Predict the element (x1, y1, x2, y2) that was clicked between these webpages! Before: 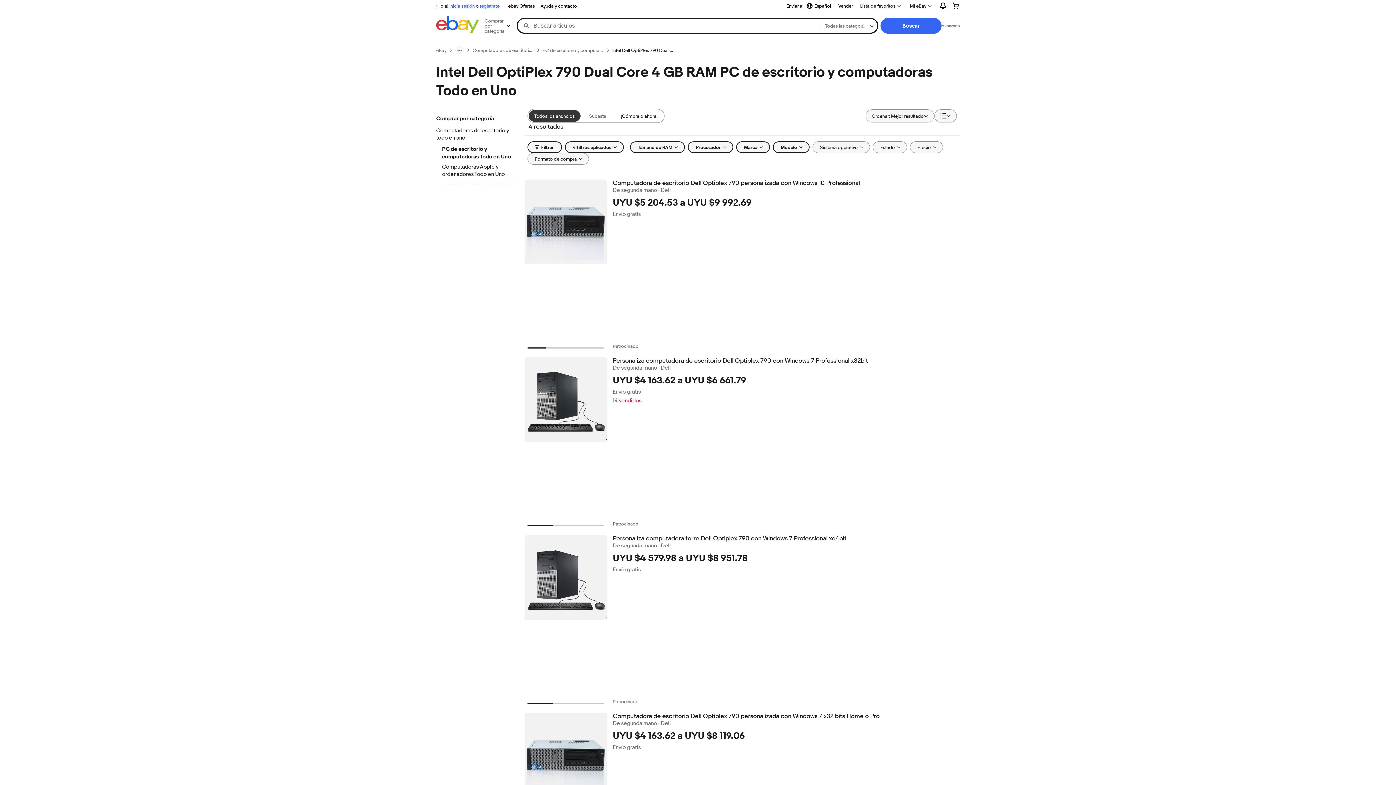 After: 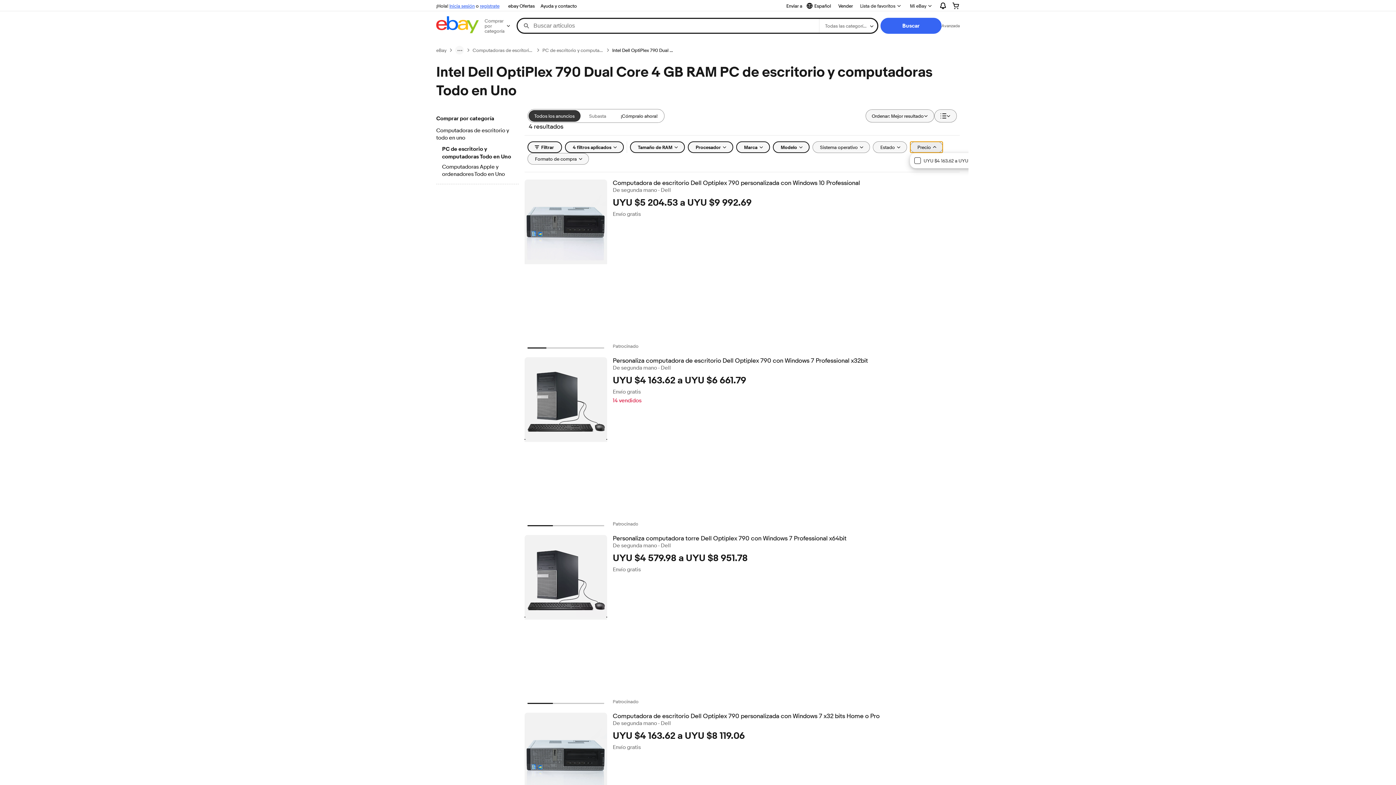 Action: bbox: (910, 141, 943, 153) label: Precio